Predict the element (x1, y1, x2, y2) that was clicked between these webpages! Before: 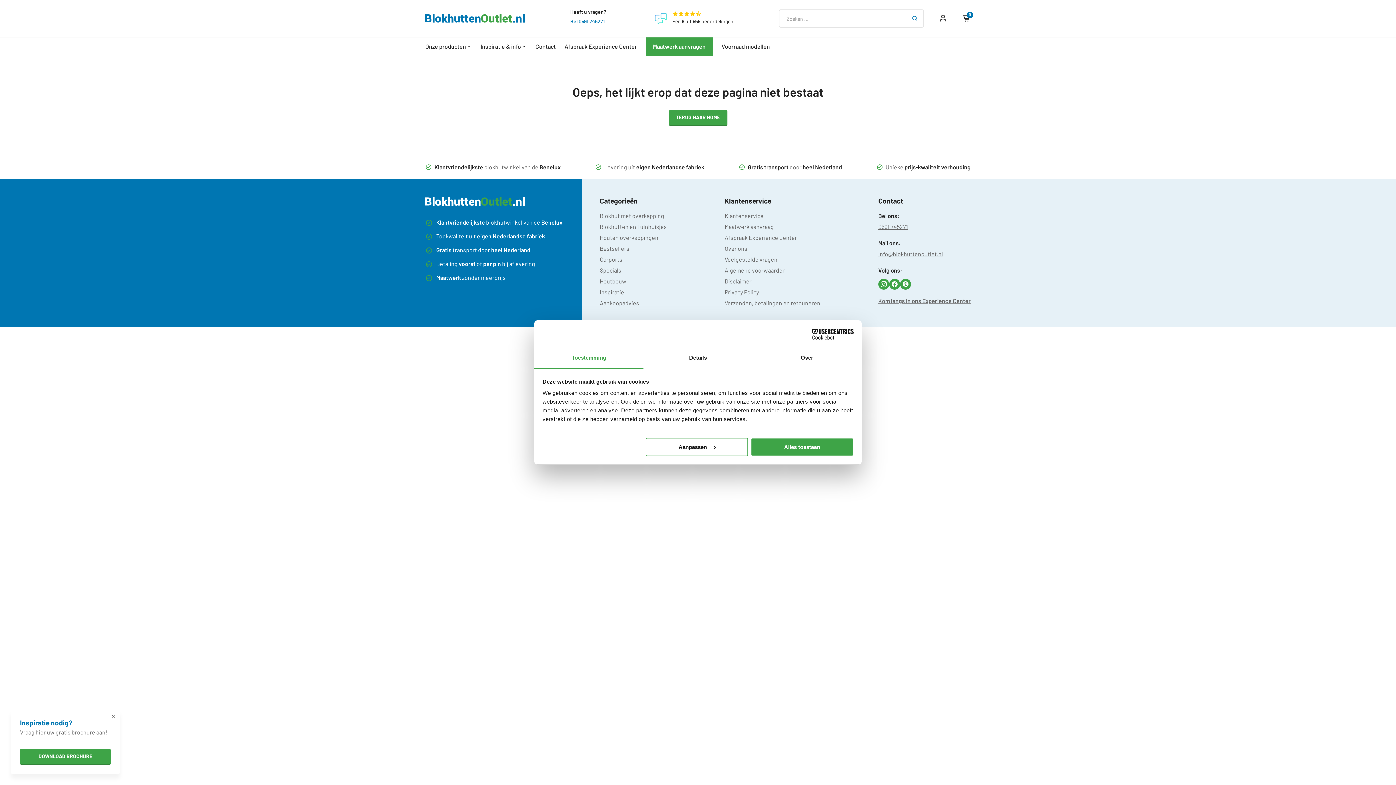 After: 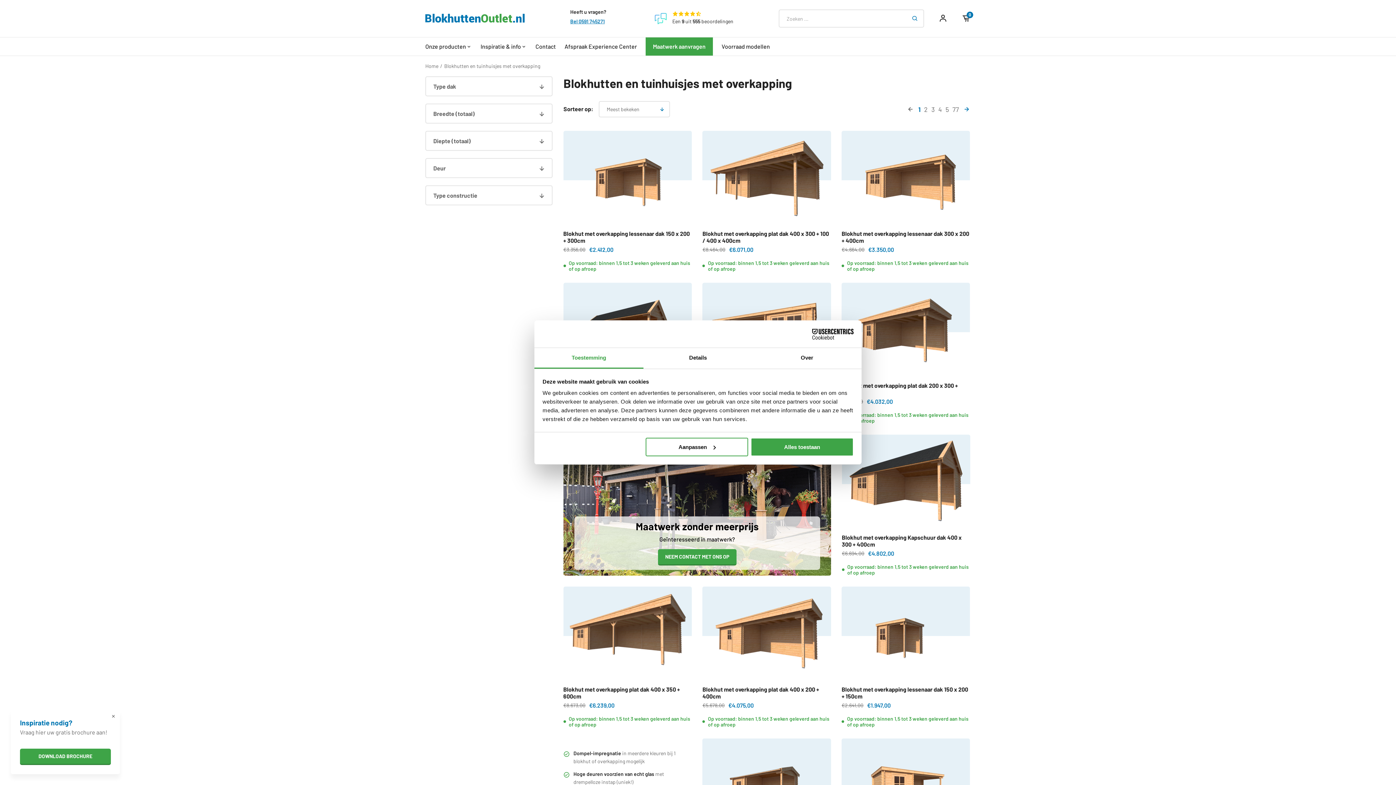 Action: bbox: (600, 212, 664, 219) label: Blokhut met overkapping